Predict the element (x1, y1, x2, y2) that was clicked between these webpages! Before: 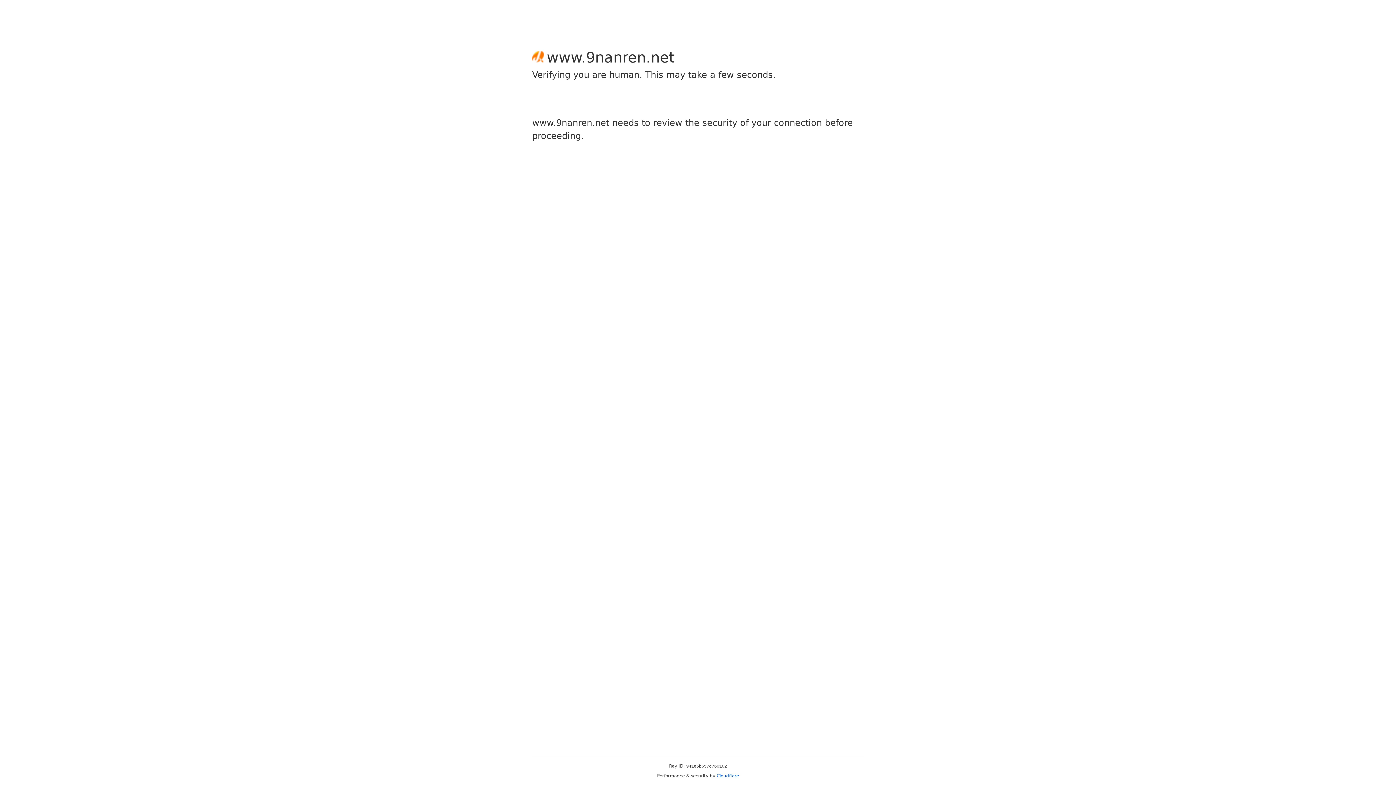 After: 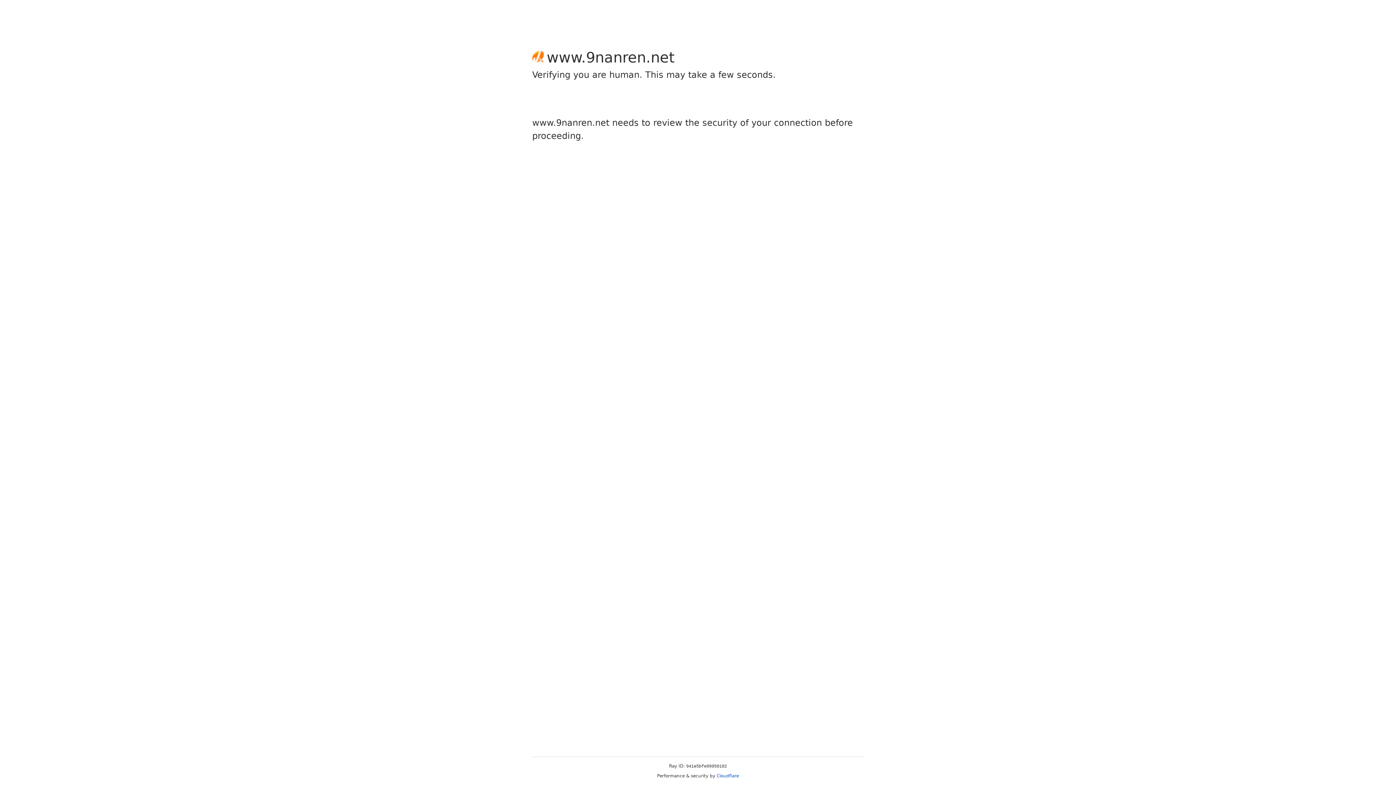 Action: label: Cloudflare bbox: (716, 773, 739, 778)